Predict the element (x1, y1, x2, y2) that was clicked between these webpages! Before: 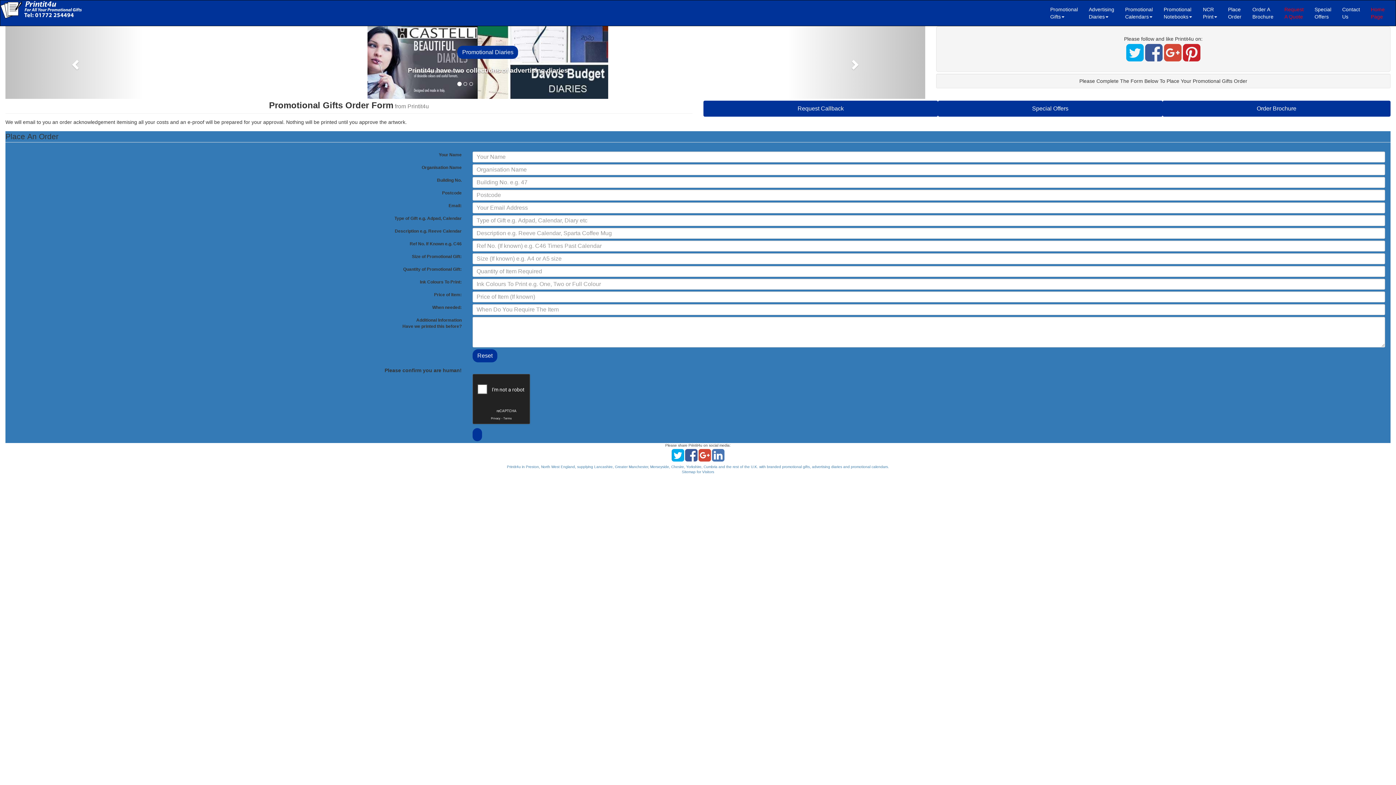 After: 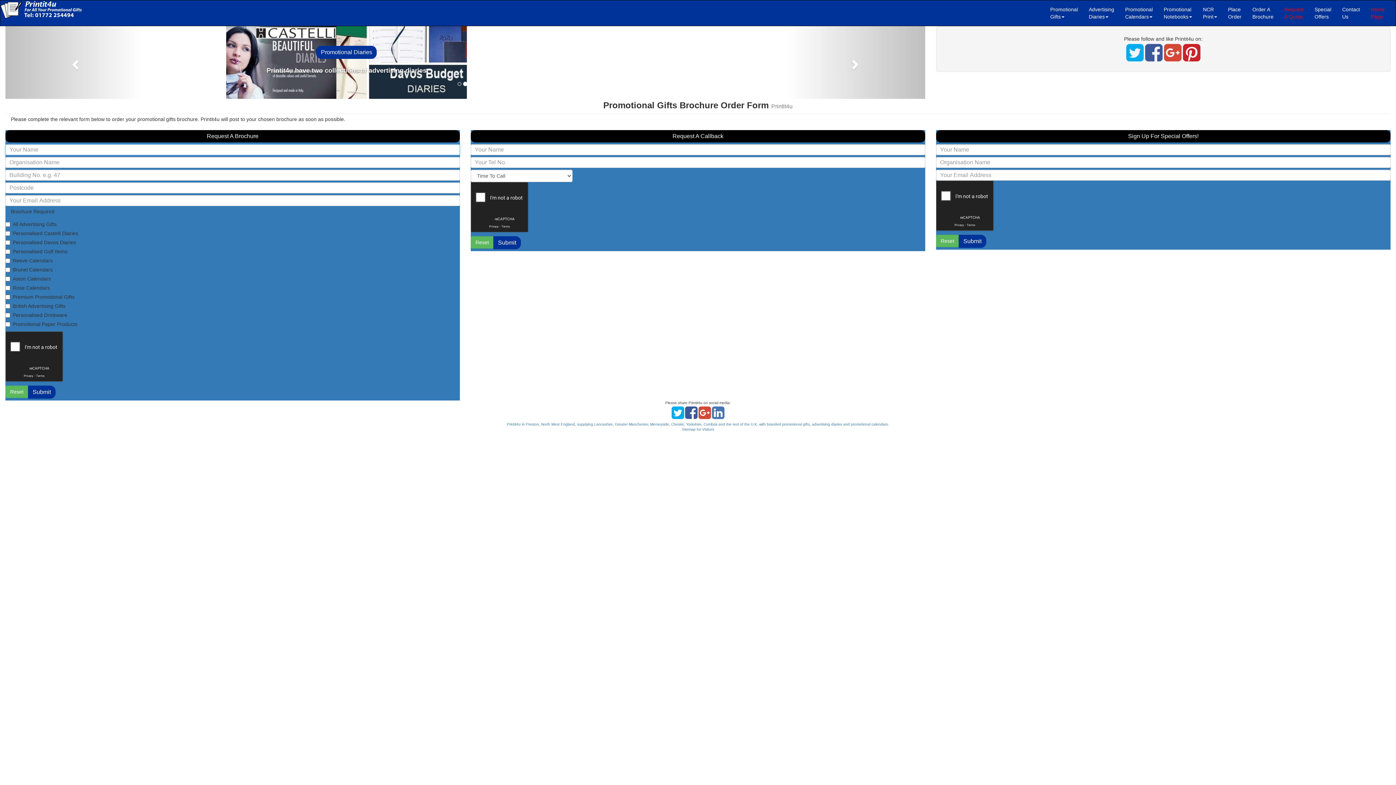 Action: bbox: (1247, 0, 1279, 25) label: Order A
Brochure